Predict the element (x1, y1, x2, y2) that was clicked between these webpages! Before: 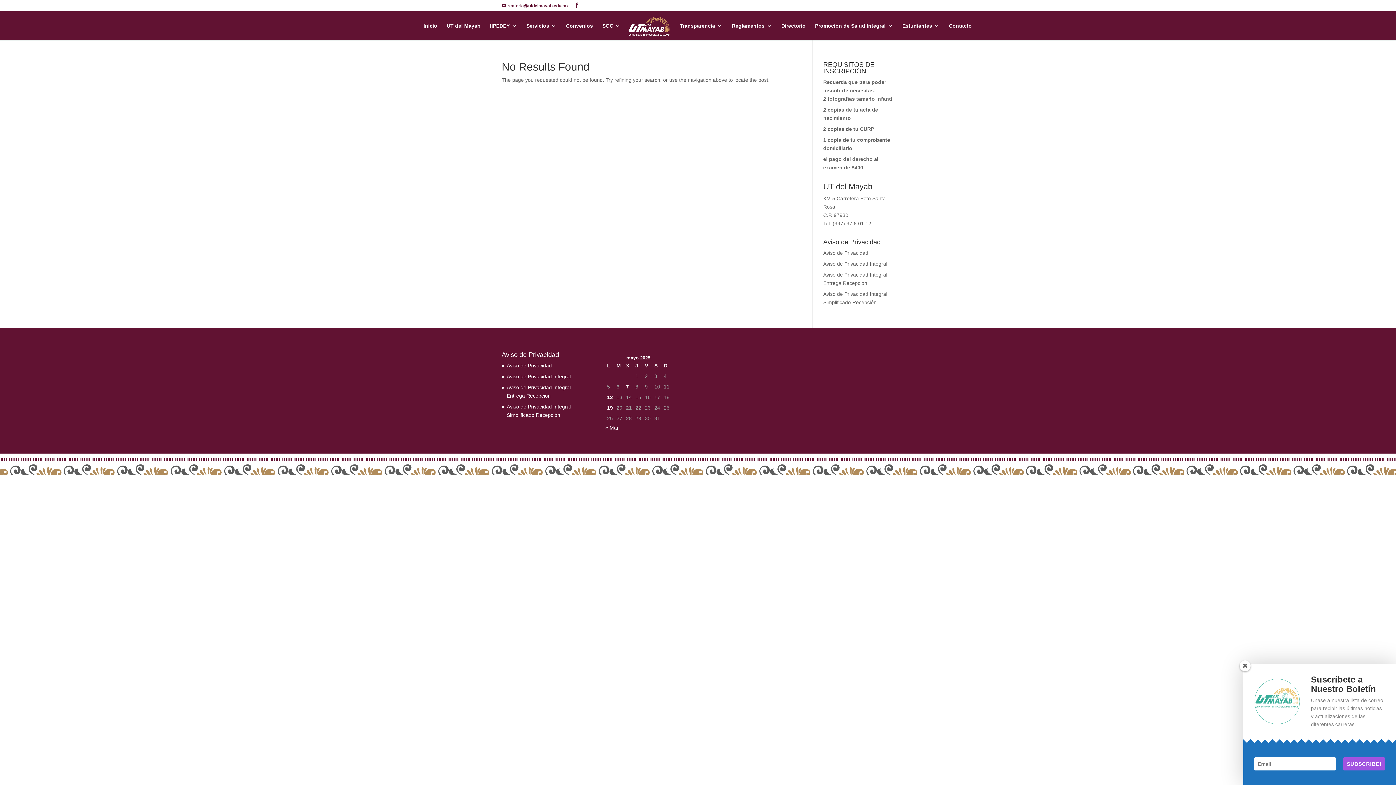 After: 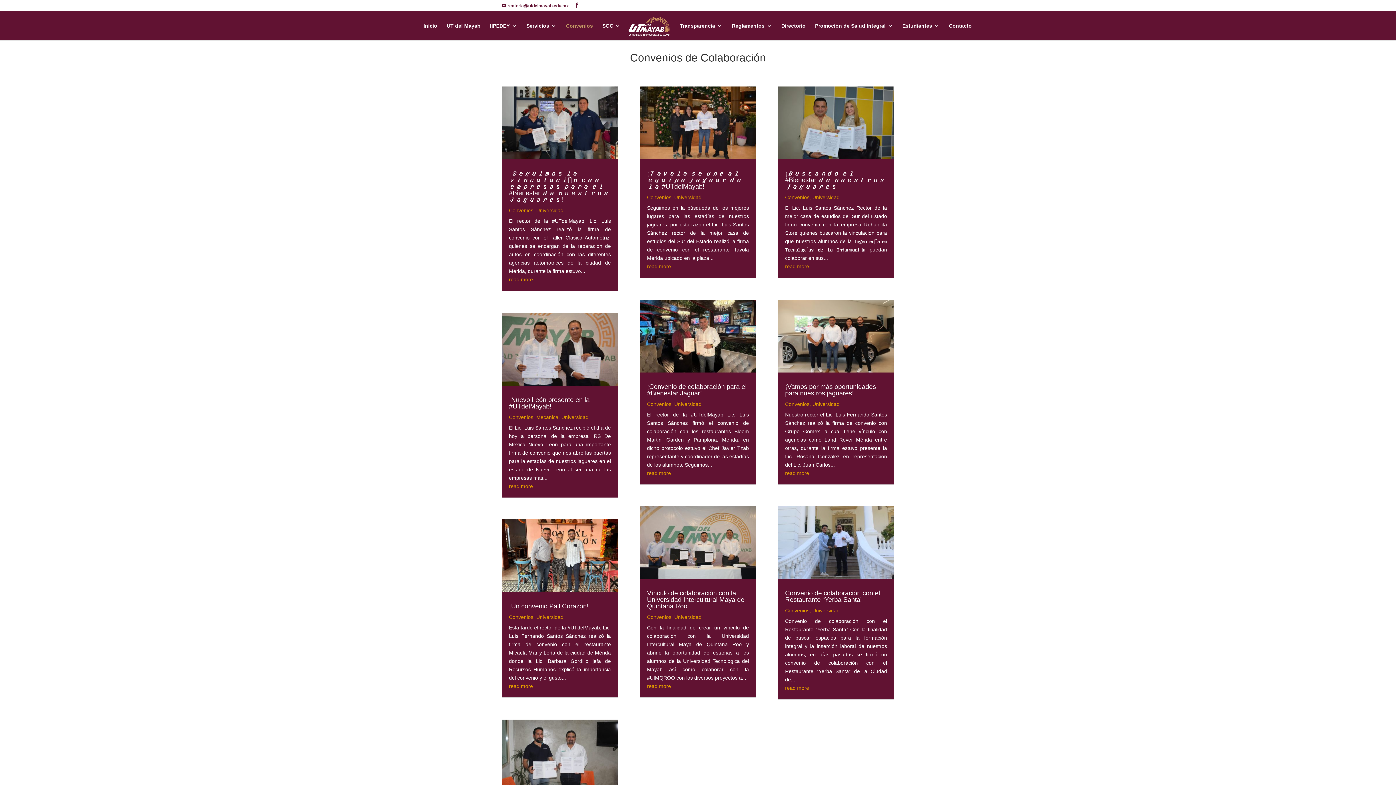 Action: label: Convenios bbox: (566, 23, 593, 40)